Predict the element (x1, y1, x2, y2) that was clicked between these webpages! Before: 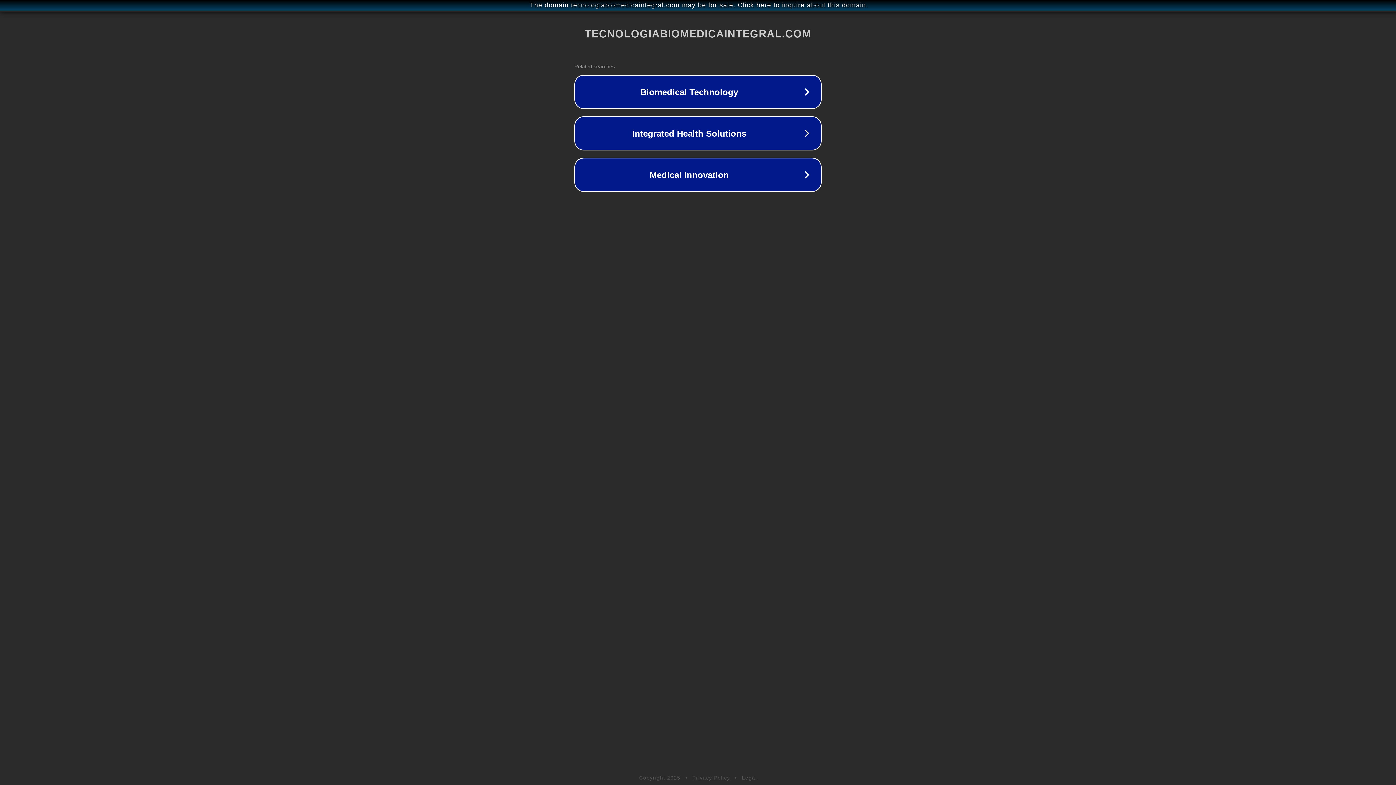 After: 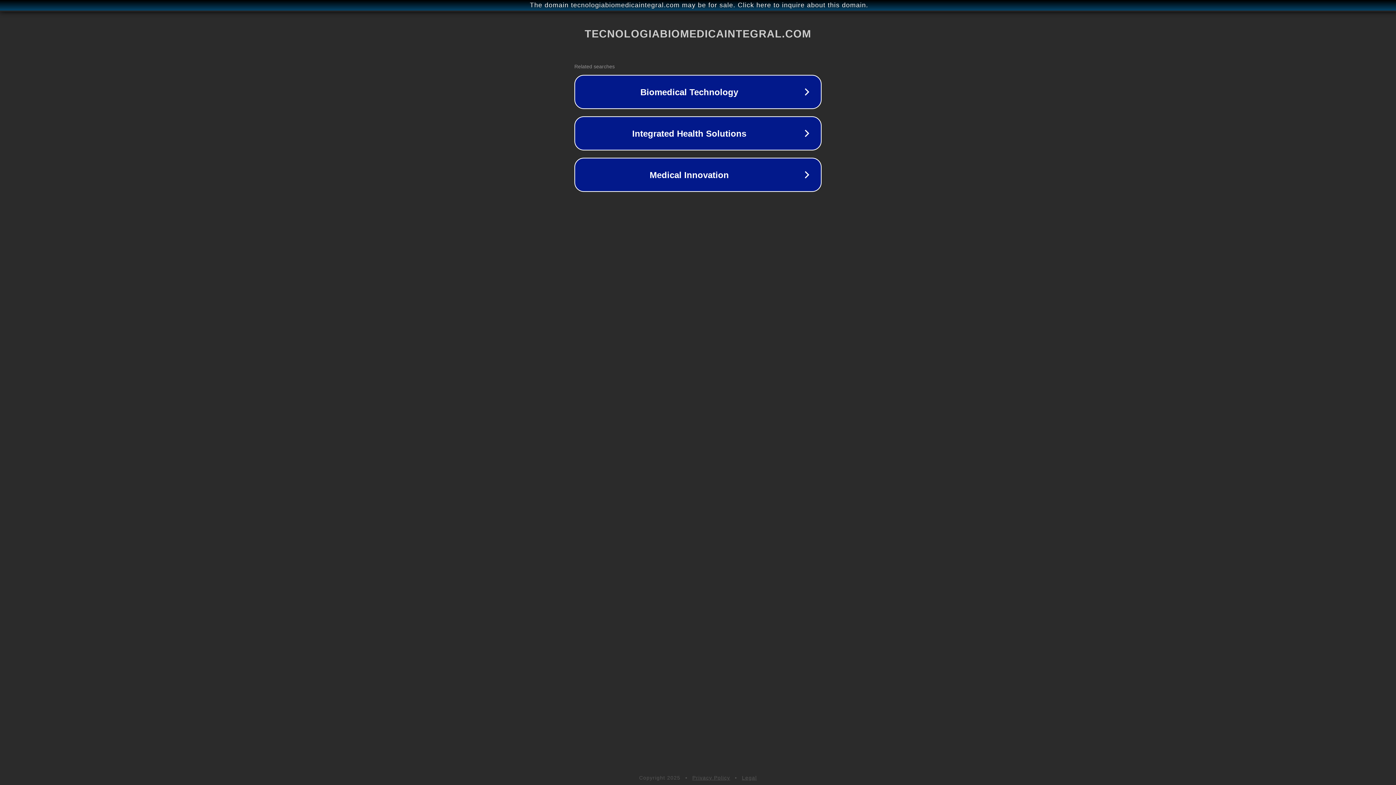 Action: label: Legal bbox: (742, 775, 757, 781)